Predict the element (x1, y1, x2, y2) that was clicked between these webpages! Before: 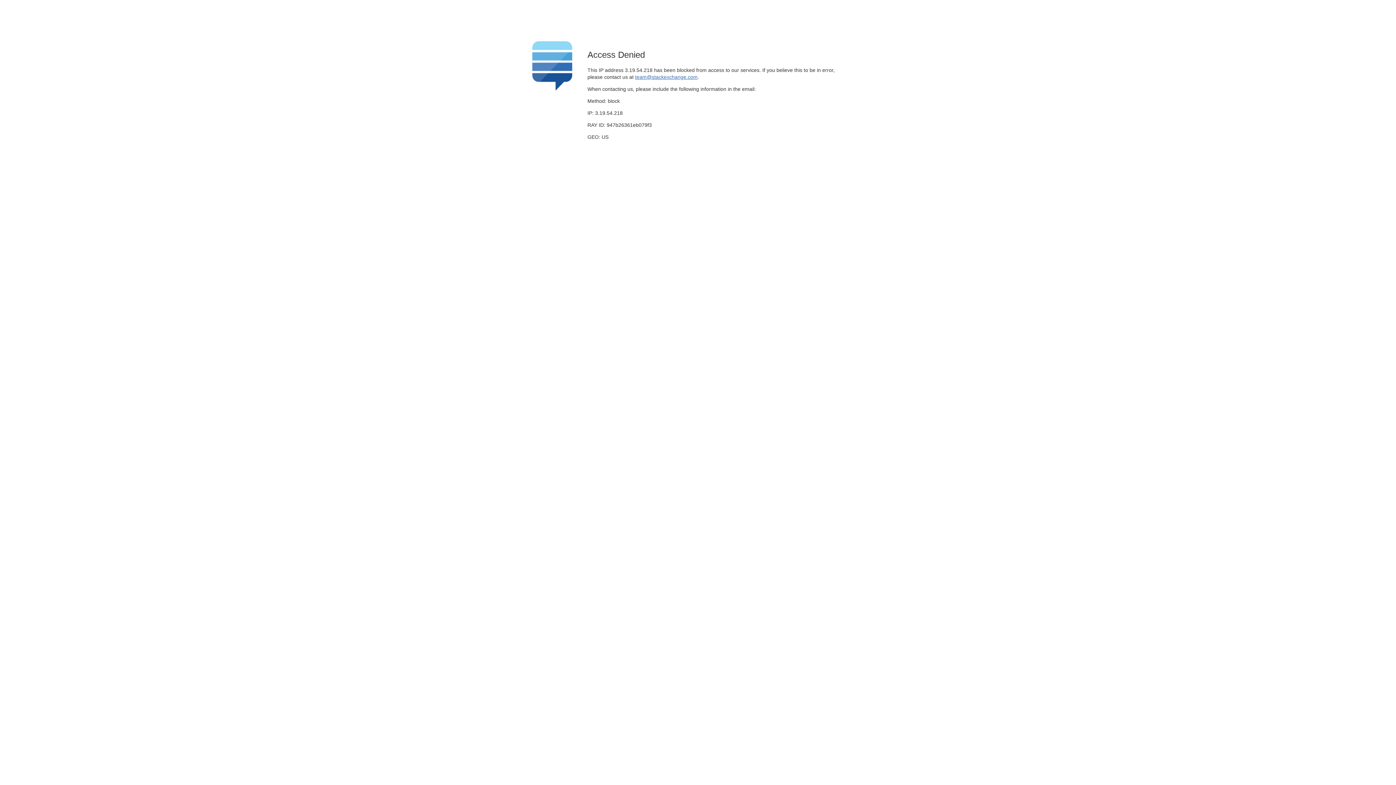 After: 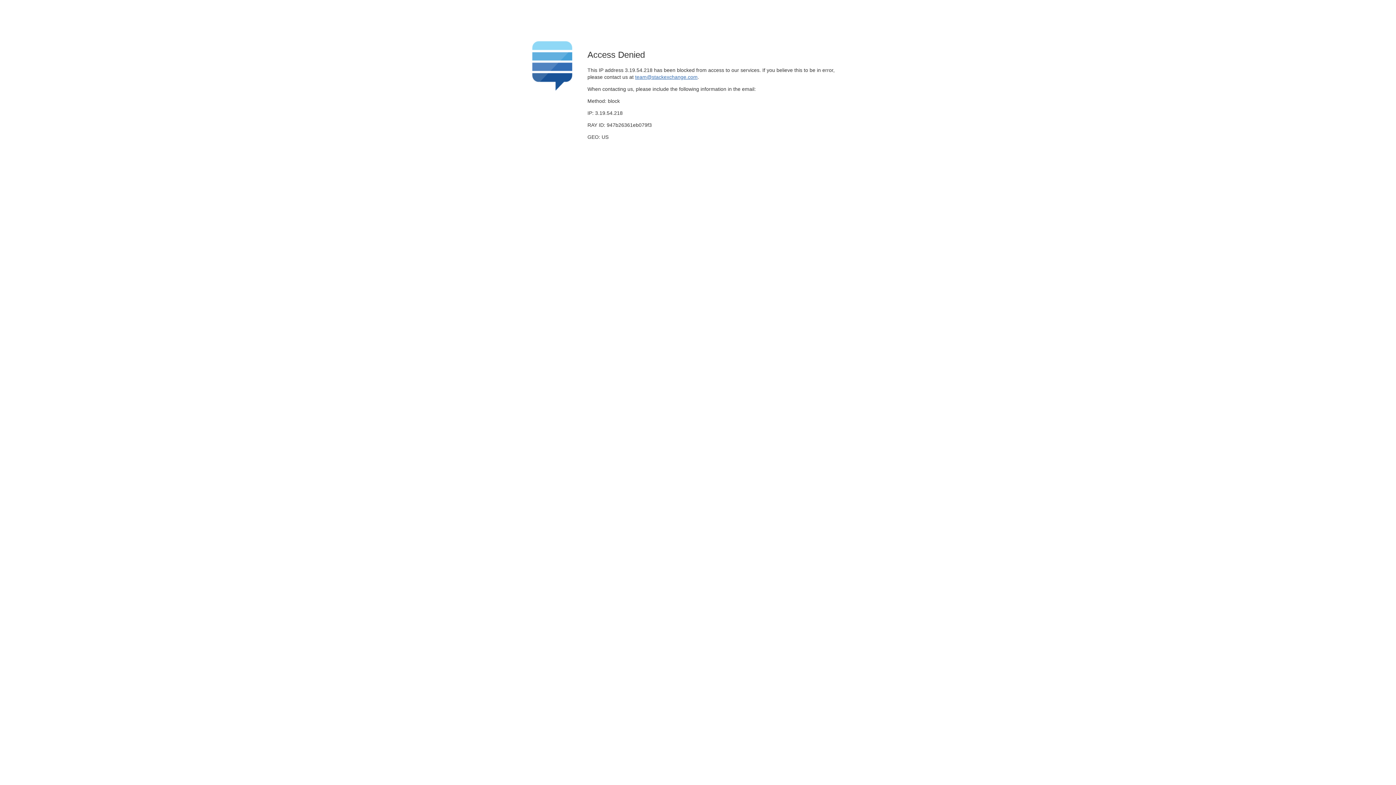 Action: bbox: (635, 74, 697, 79) label: team@stackexchange.com